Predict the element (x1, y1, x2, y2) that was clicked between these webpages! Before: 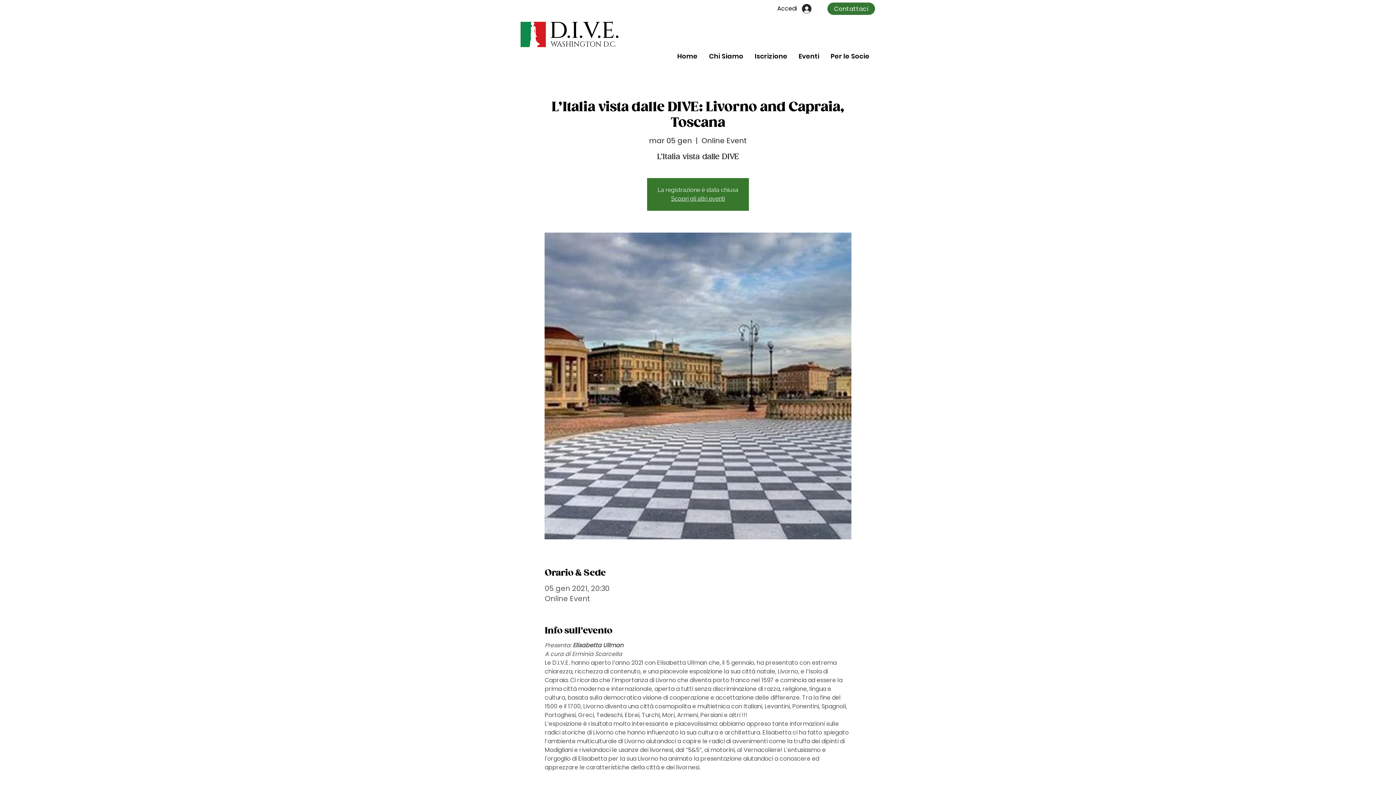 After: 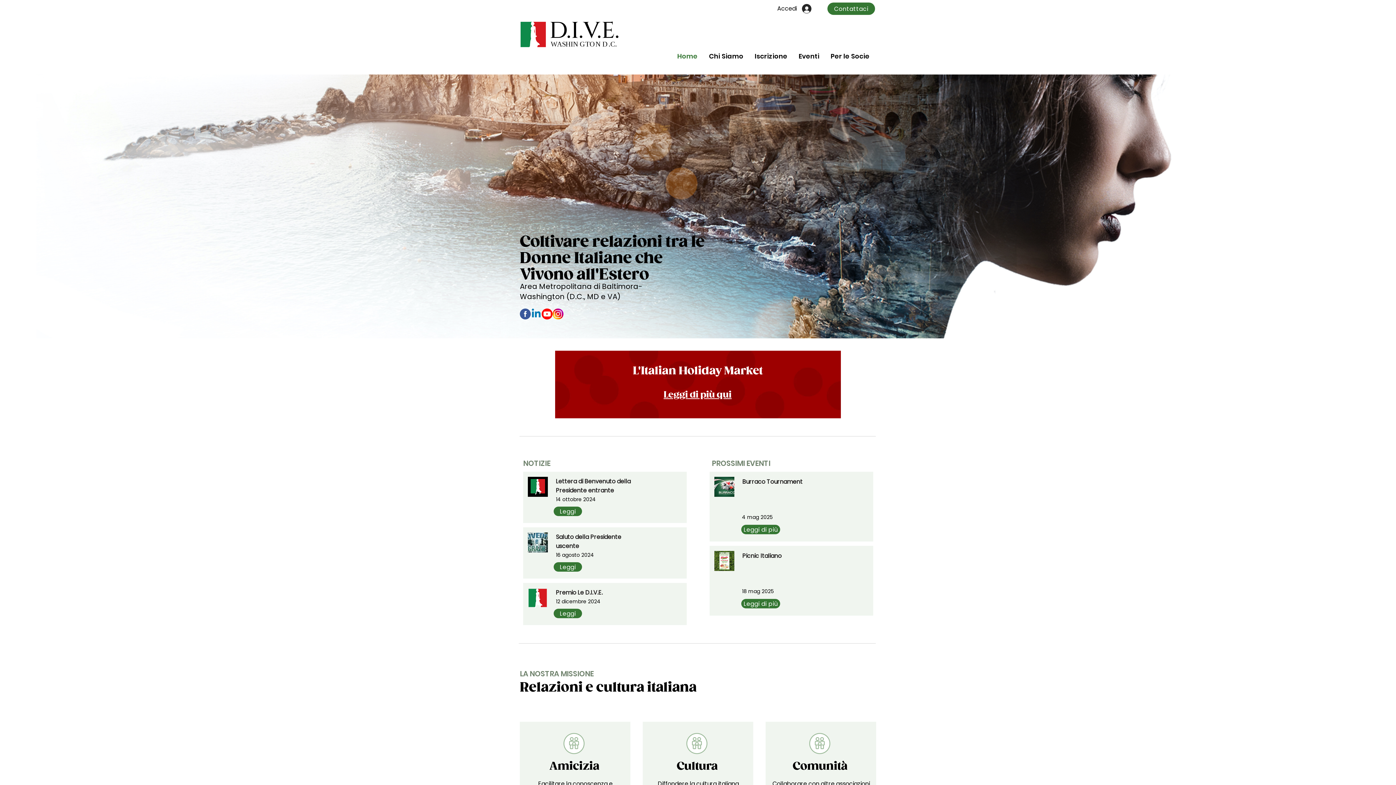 Action: bbox: (671, 195, 725, 202) label: Scopri gli altri eventi